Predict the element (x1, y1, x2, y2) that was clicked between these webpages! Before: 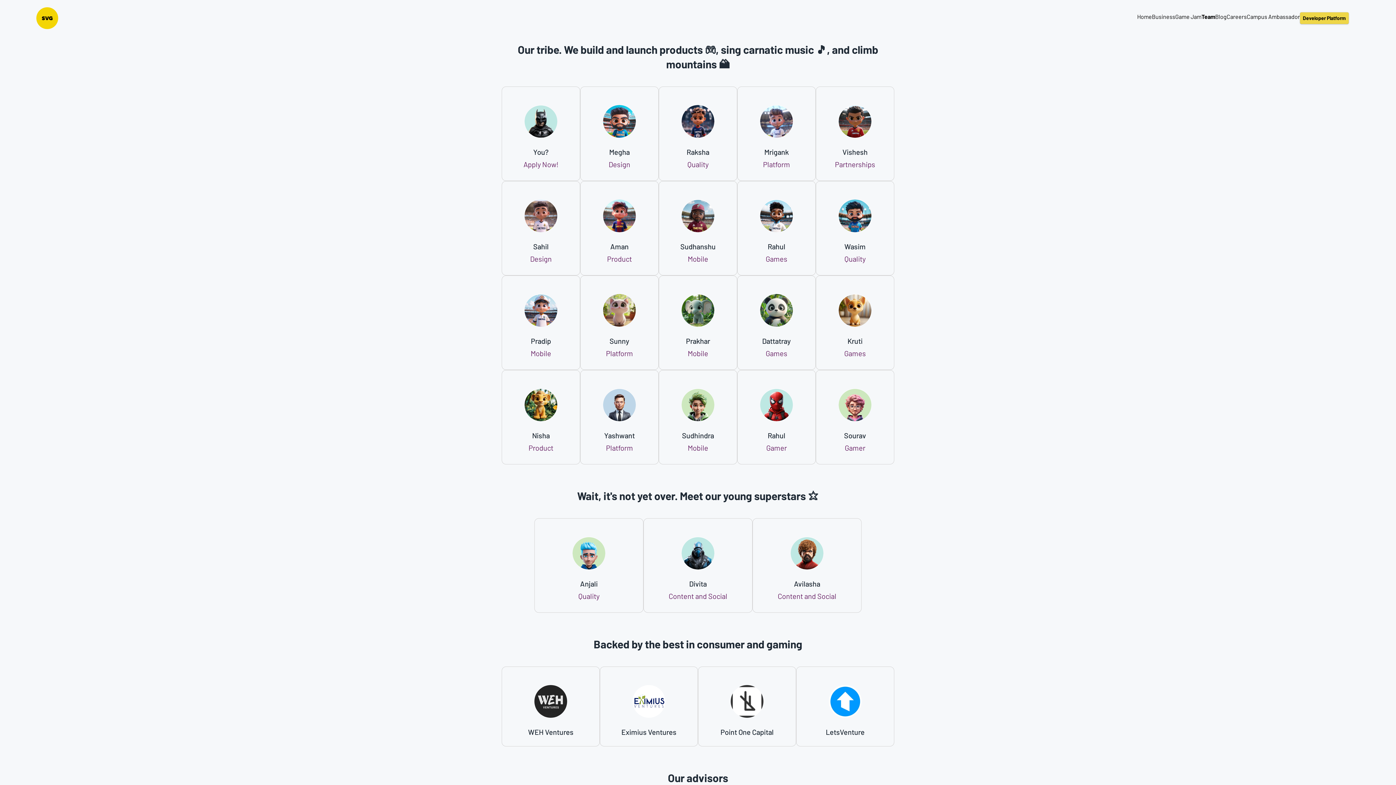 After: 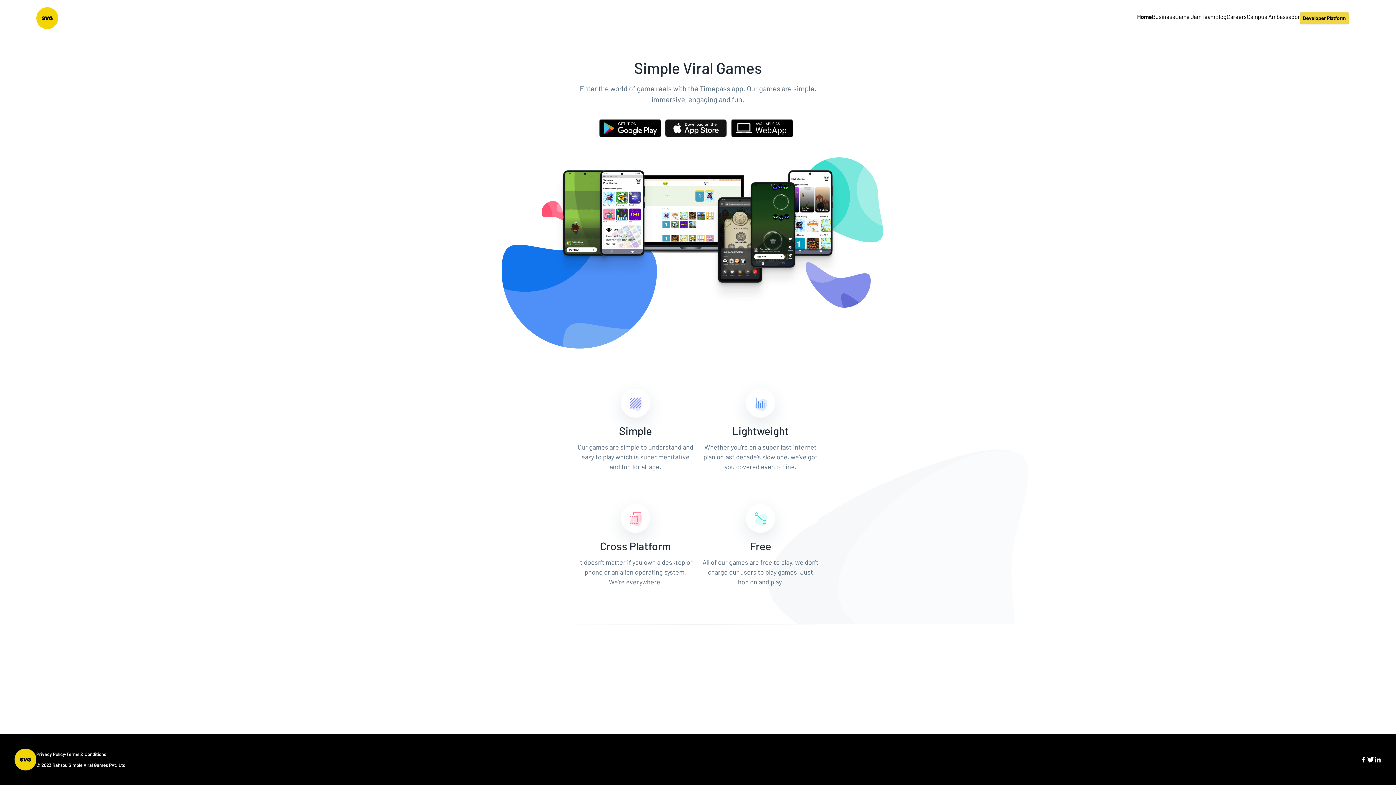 Action: bbox: (36, 7, 58, 29)